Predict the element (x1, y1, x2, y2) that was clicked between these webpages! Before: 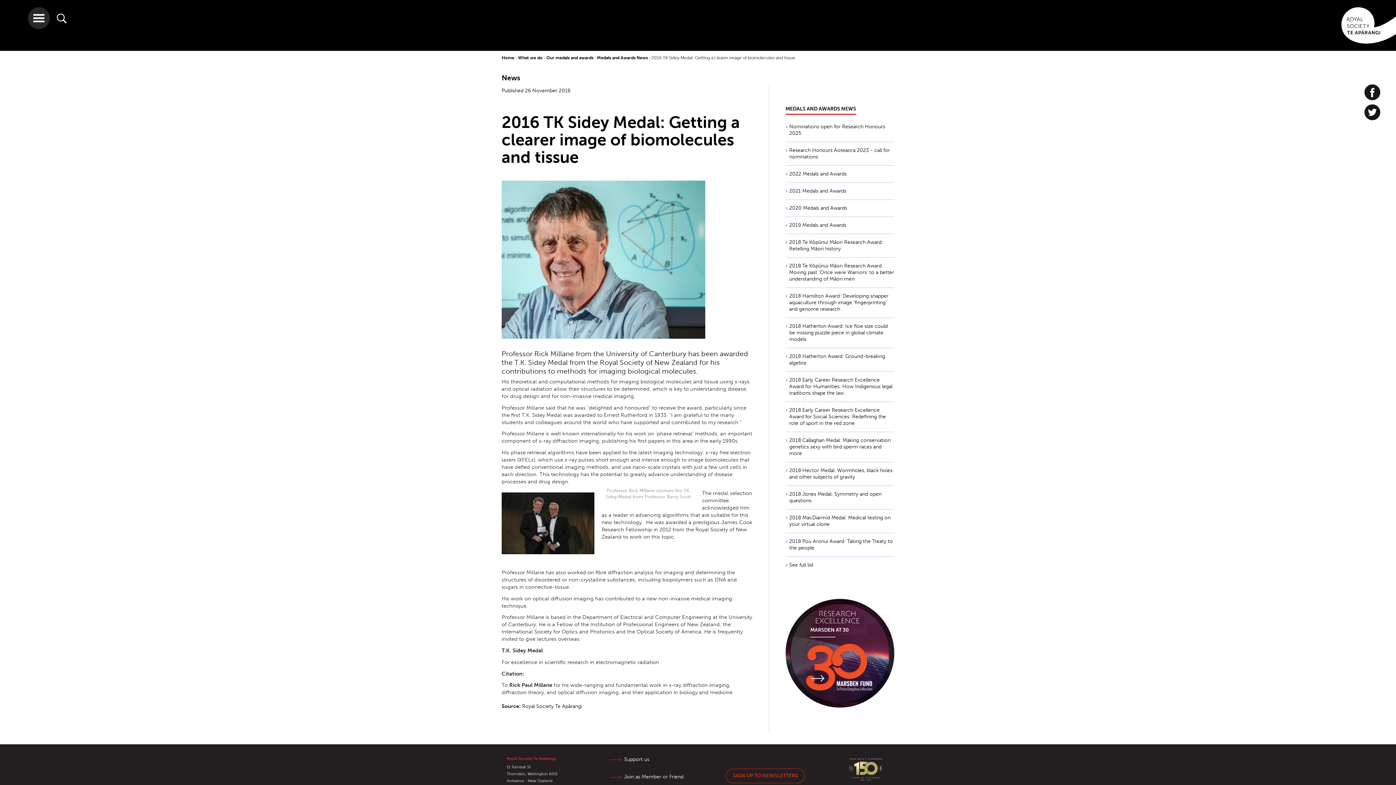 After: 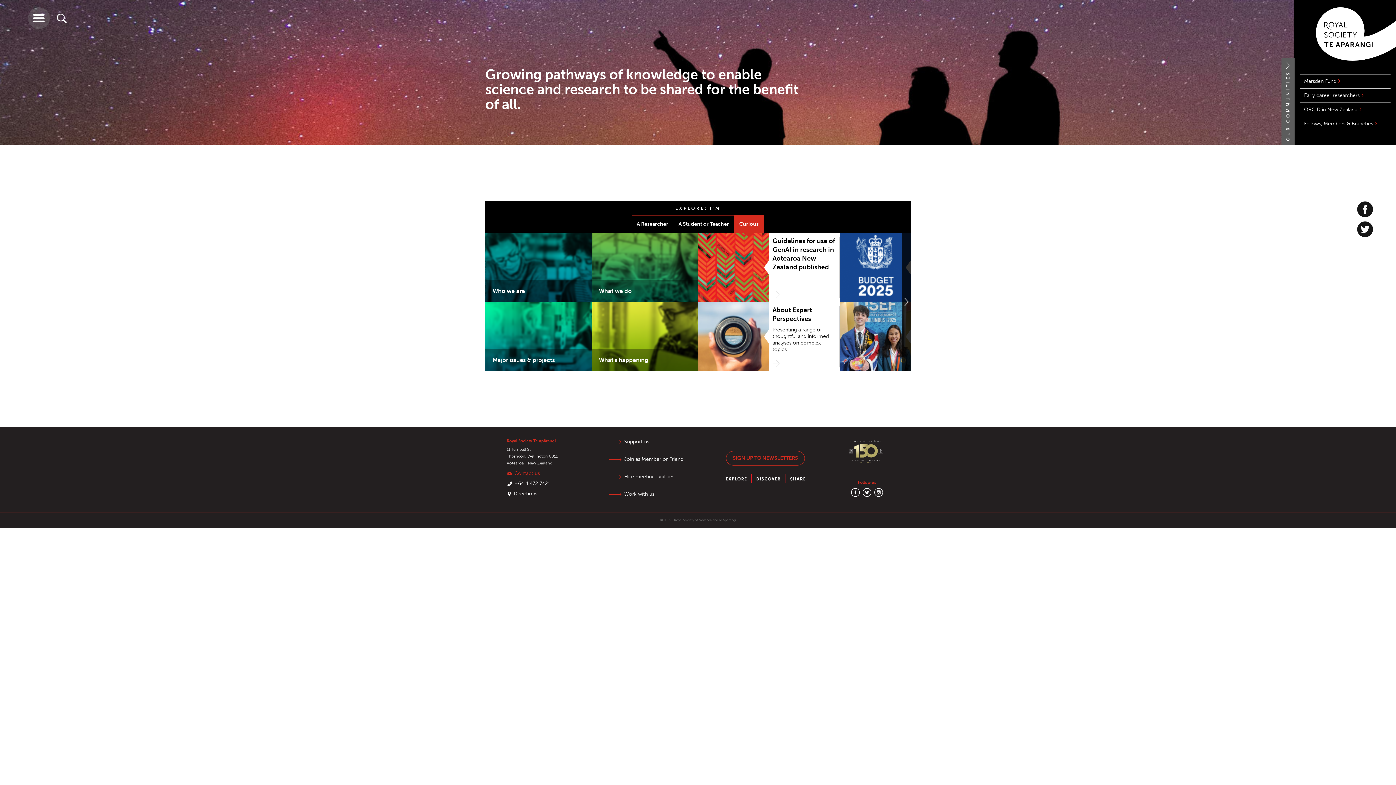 Action: bbox: (1341, 7, 1396, 45)